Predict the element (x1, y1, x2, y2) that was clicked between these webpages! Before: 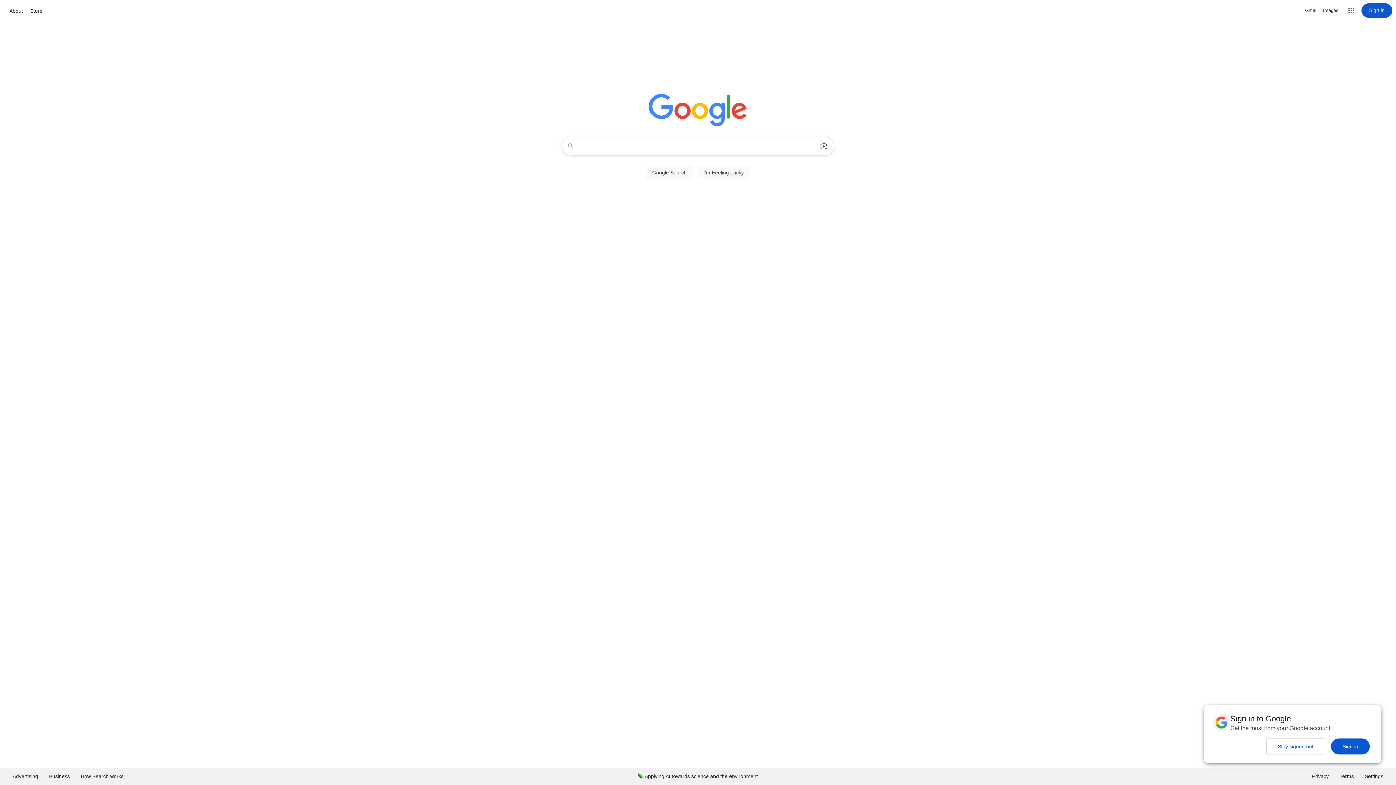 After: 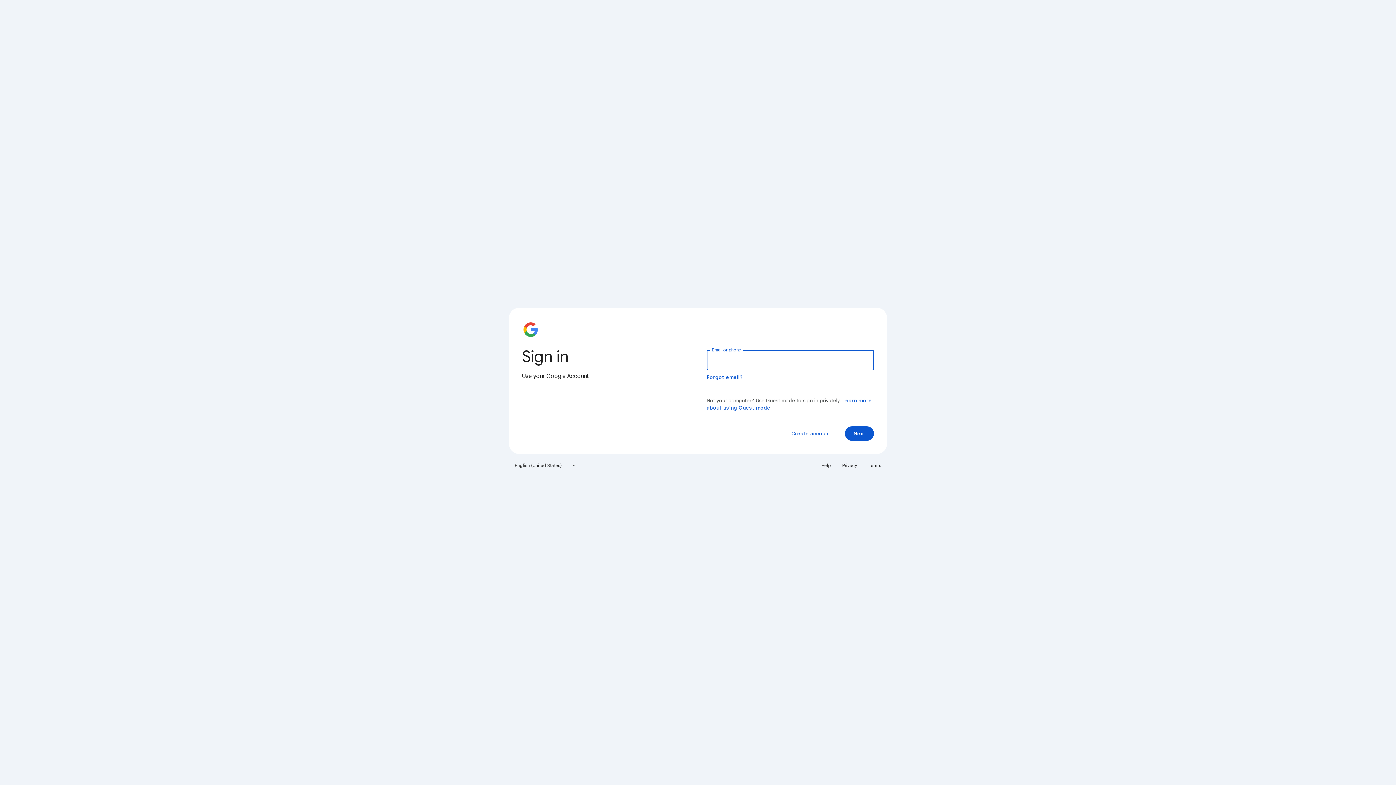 Action: label: Sign in bbox: (1361, 3, 1392, 17)